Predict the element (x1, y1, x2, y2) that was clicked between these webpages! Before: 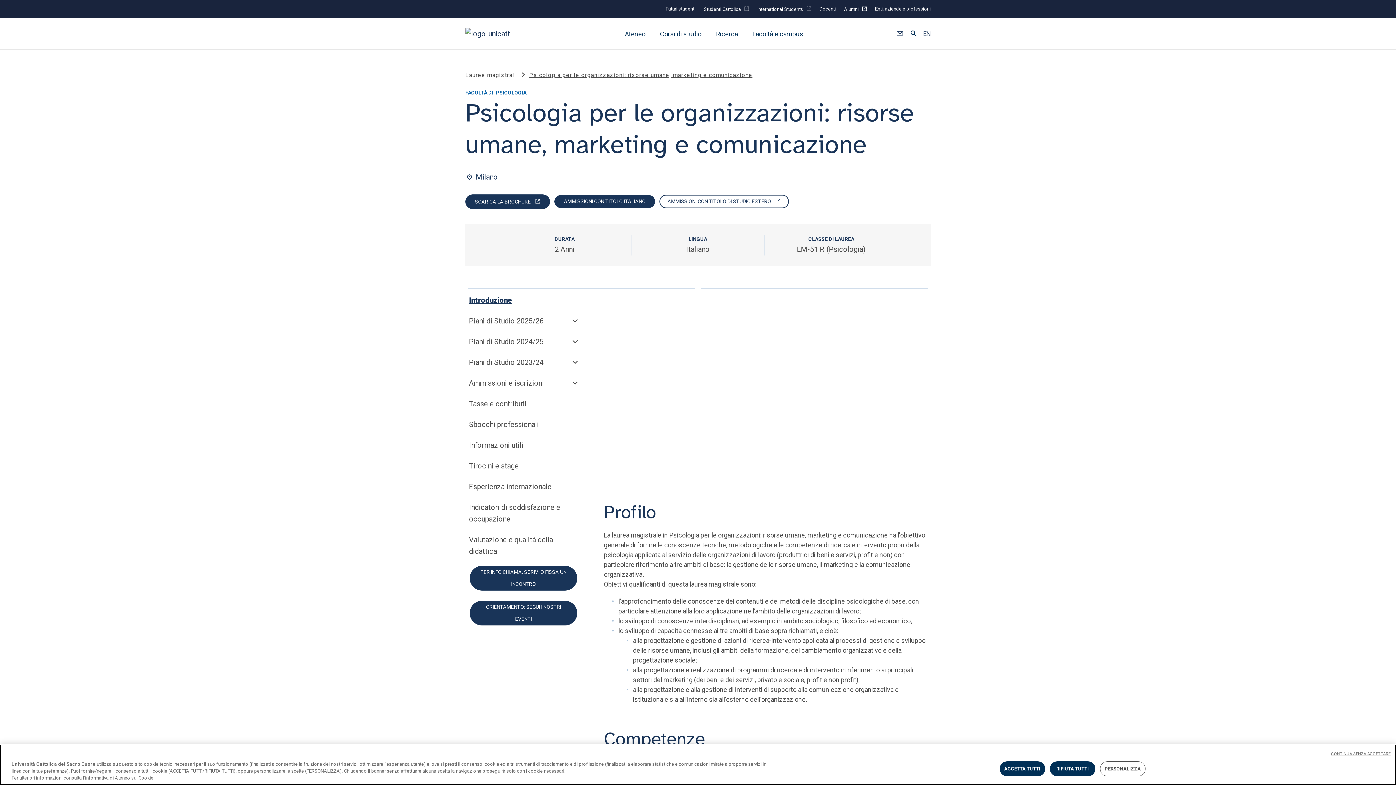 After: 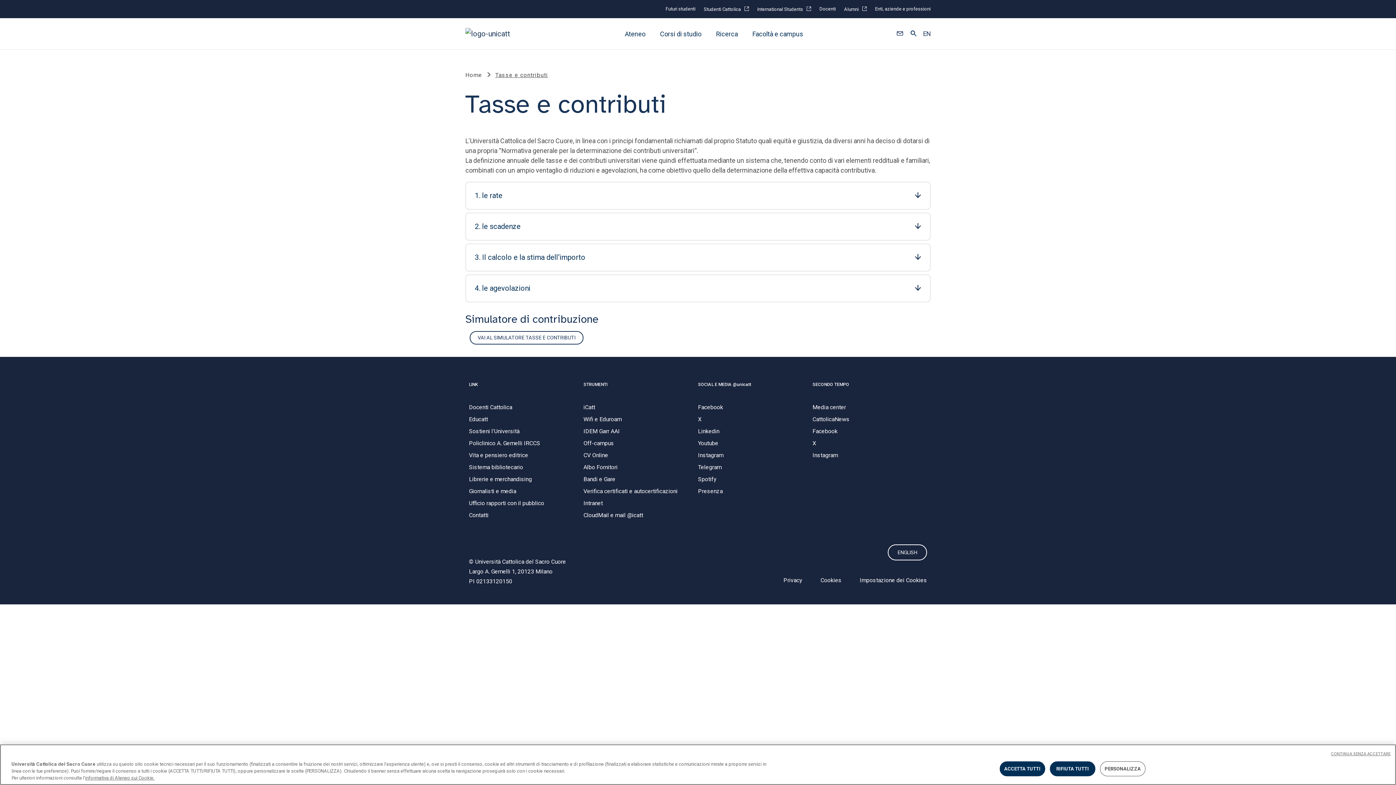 Action: label: Tasse e contributi bbox: (469, 399, 526, 408)